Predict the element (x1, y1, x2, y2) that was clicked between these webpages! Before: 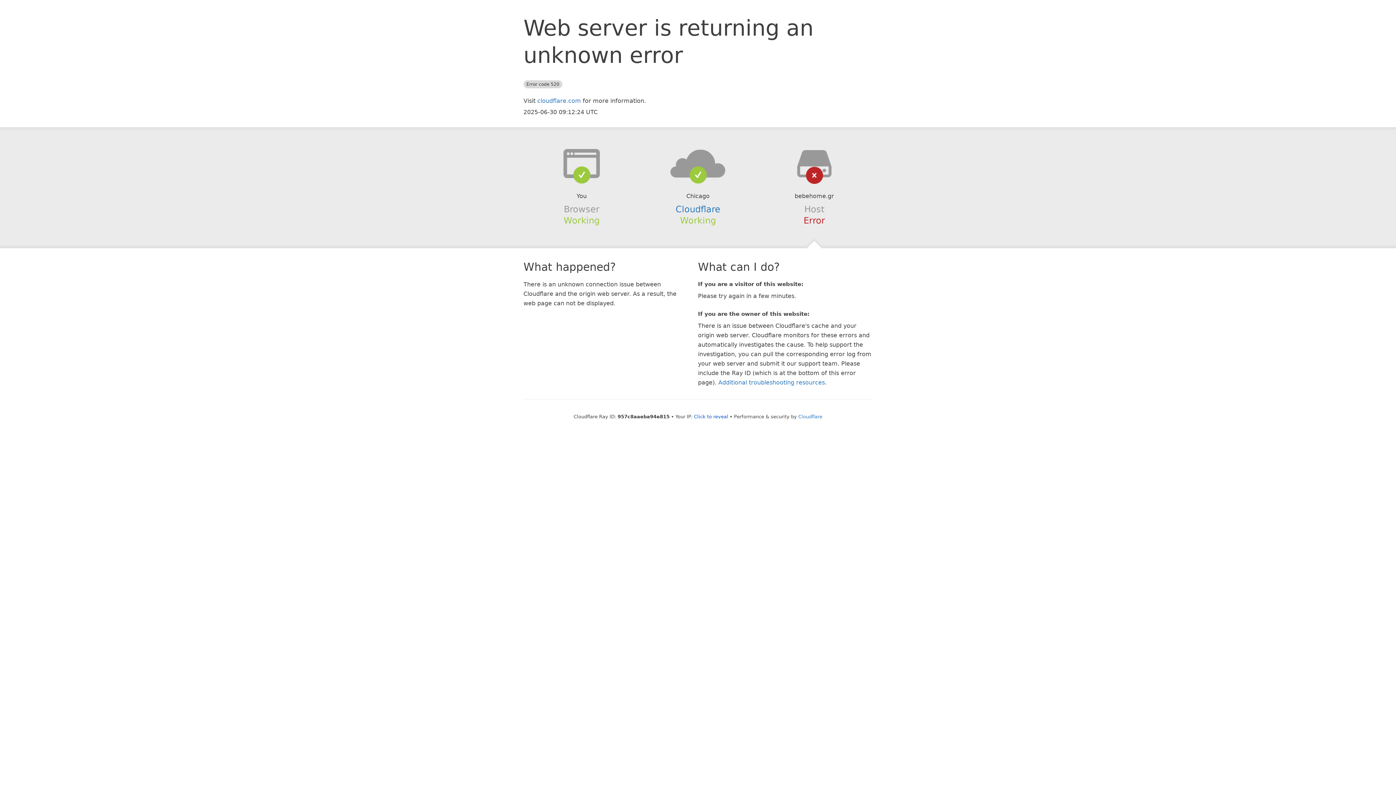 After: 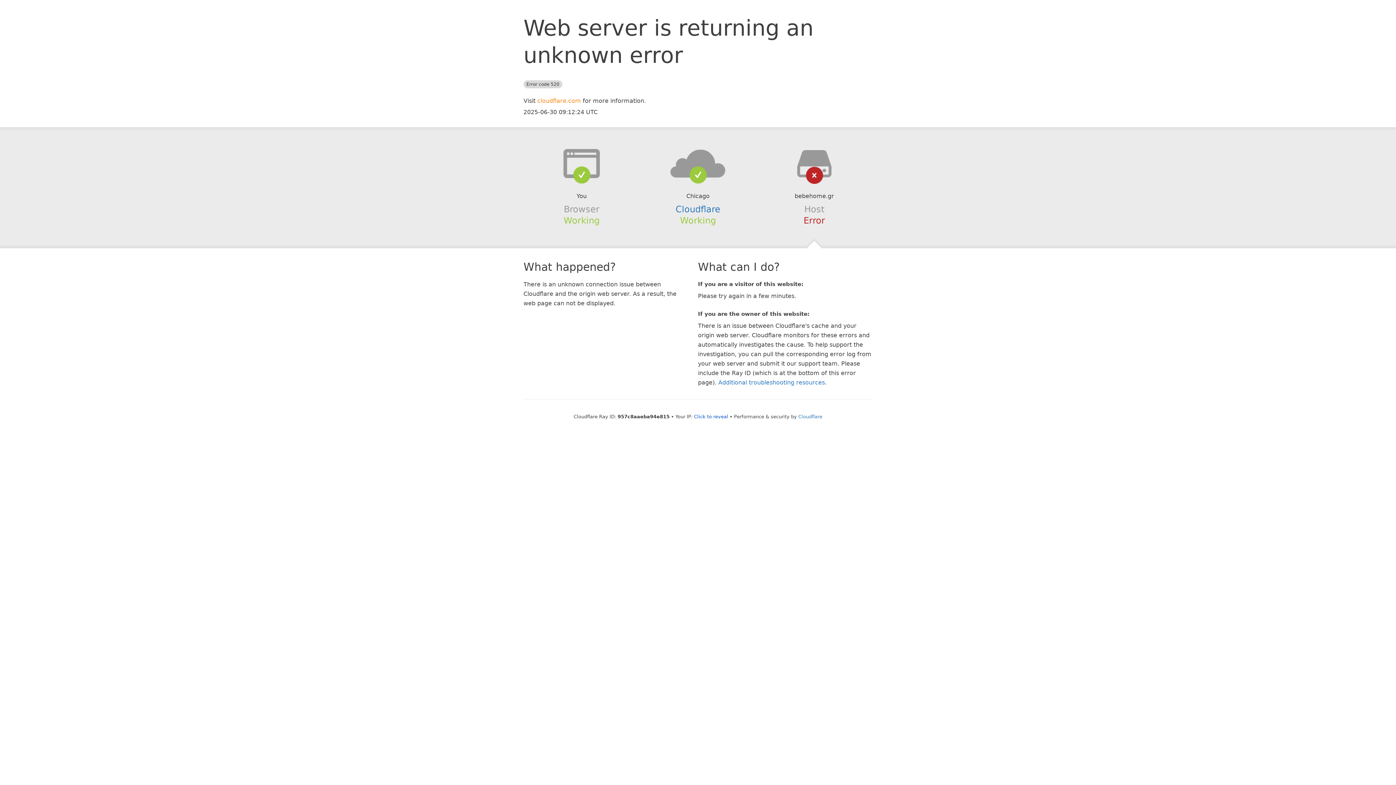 Action: bbox: (537, 97, 581, 104) label: cloudflare.com